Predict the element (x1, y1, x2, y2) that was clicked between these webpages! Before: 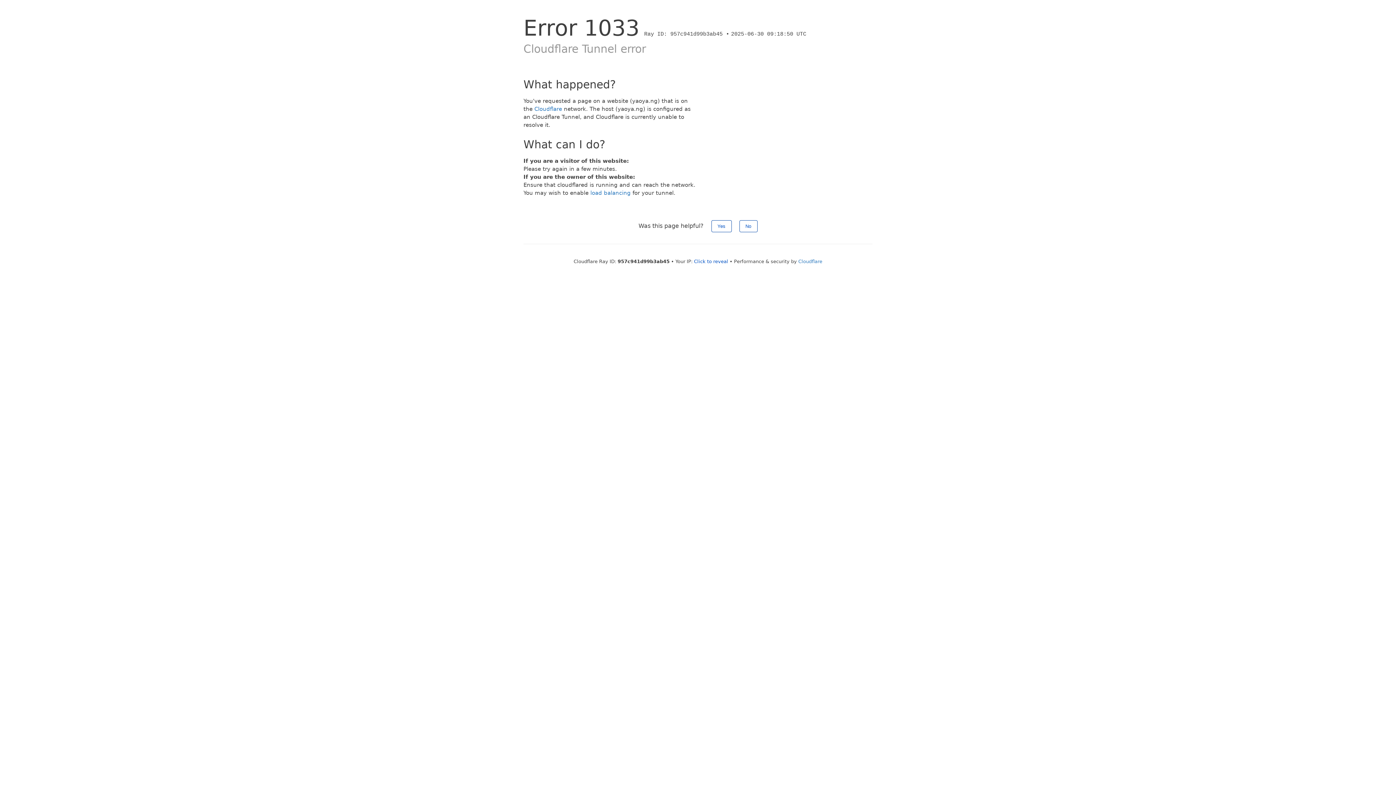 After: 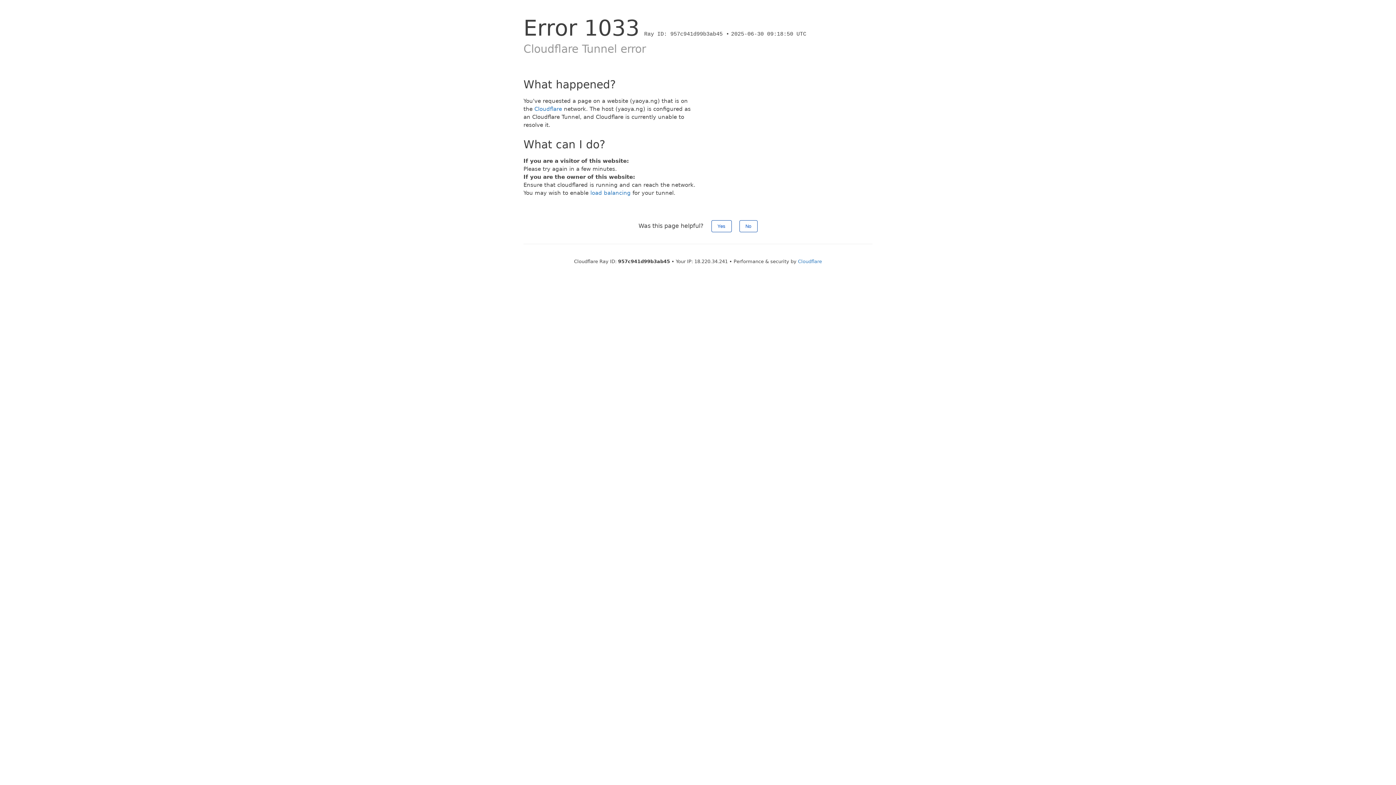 Action: label: Click to reveal bbox: (694, 258, 728, 264)